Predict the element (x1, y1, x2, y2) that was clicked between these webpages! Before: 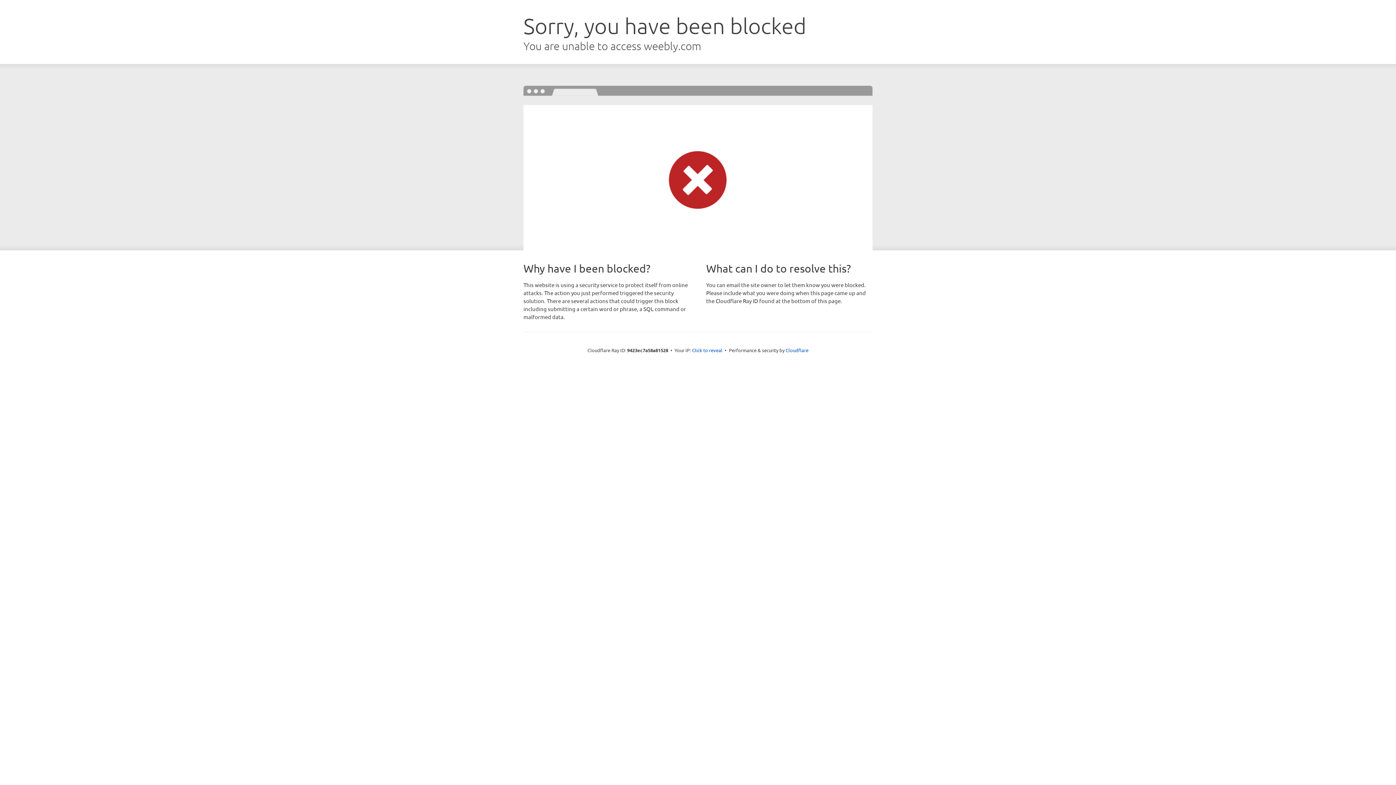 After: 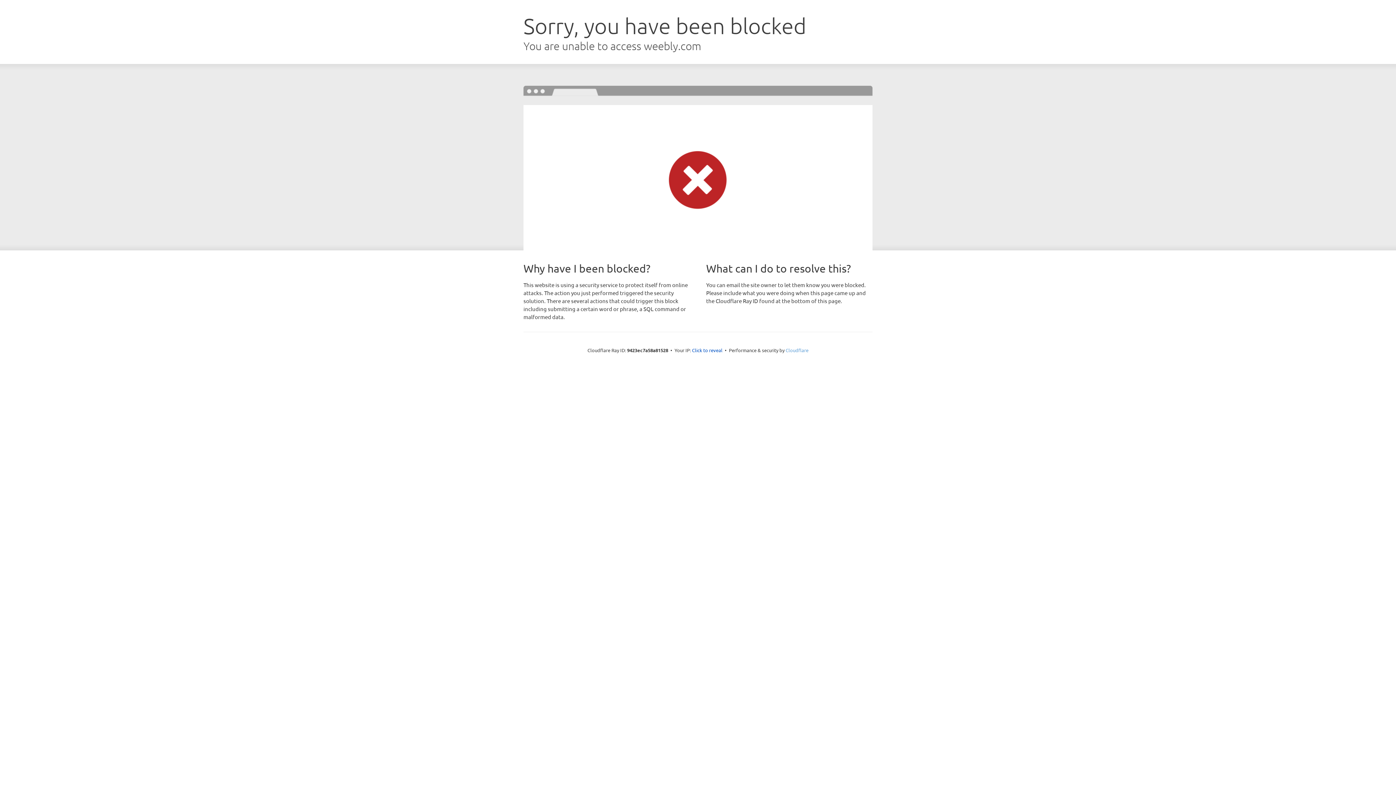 Action: bbox: (785, 347, 808, 353) label: Cloudflare